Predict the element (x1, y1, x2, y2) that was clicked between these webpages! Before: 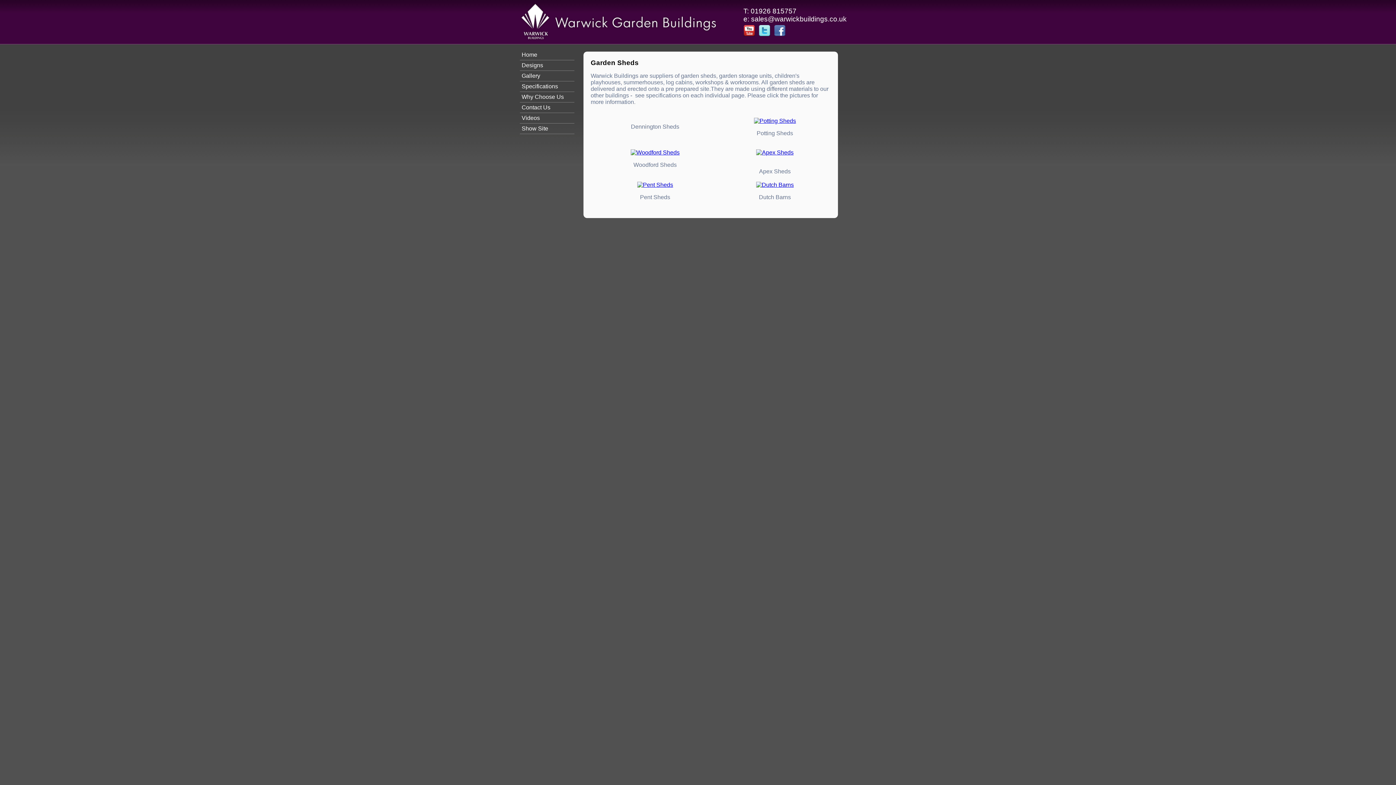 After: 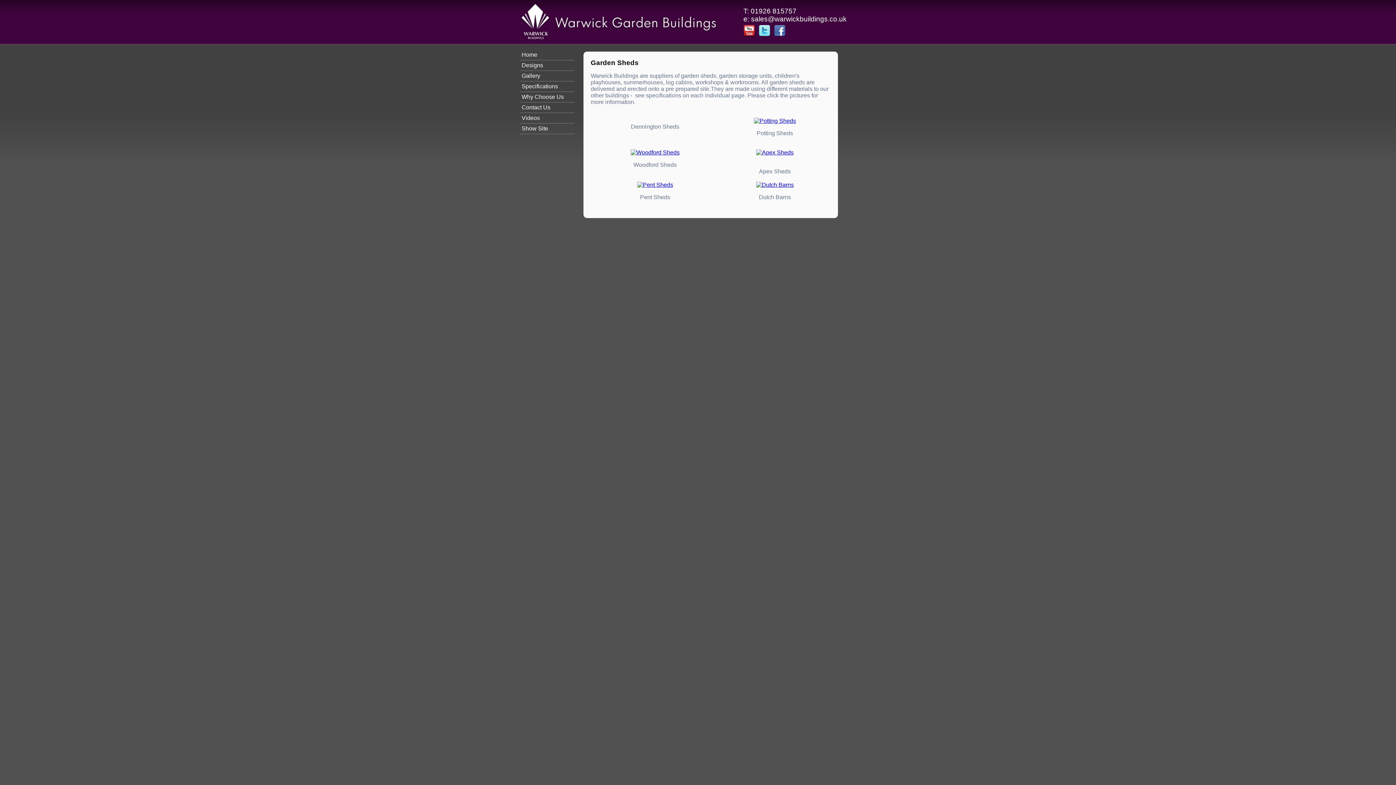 Action: bbox: (774, 25, 785, 36)